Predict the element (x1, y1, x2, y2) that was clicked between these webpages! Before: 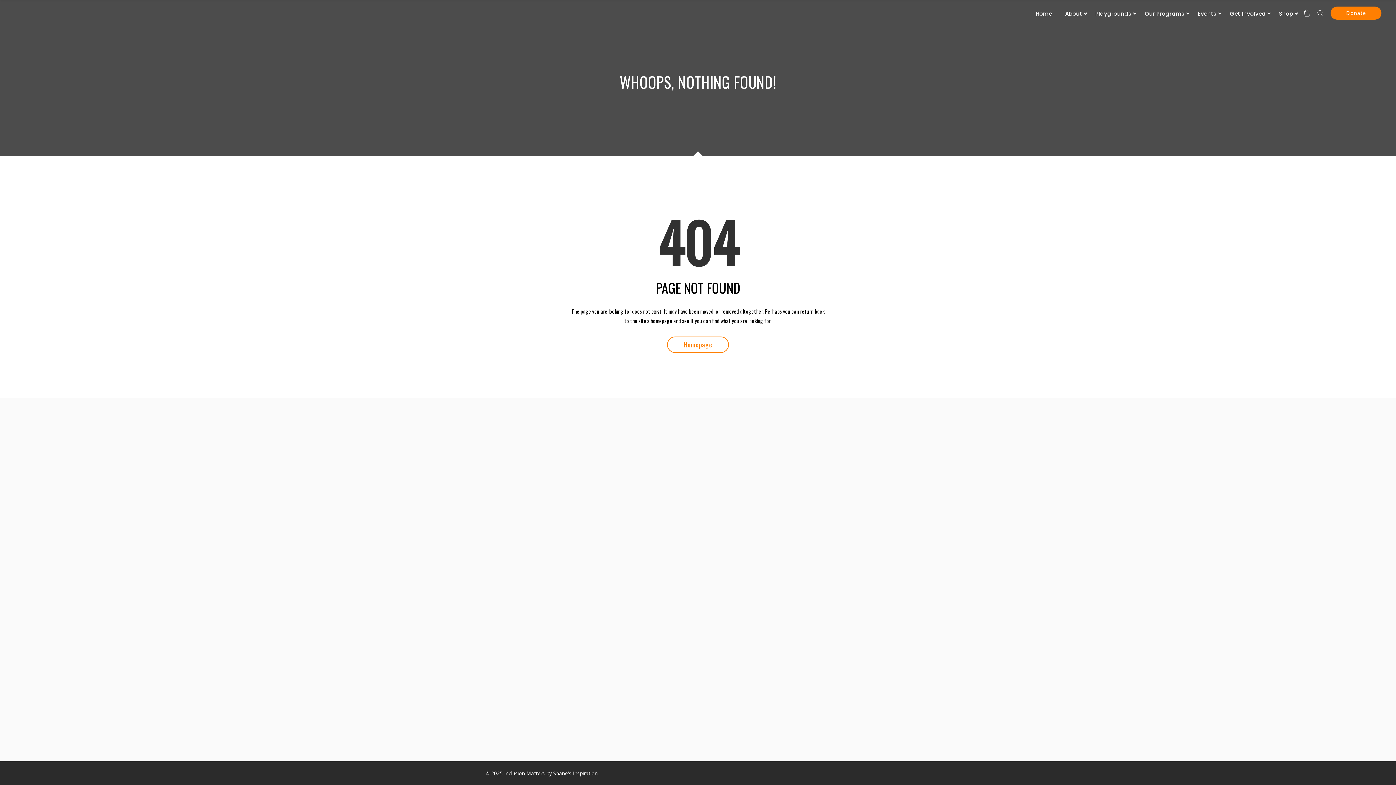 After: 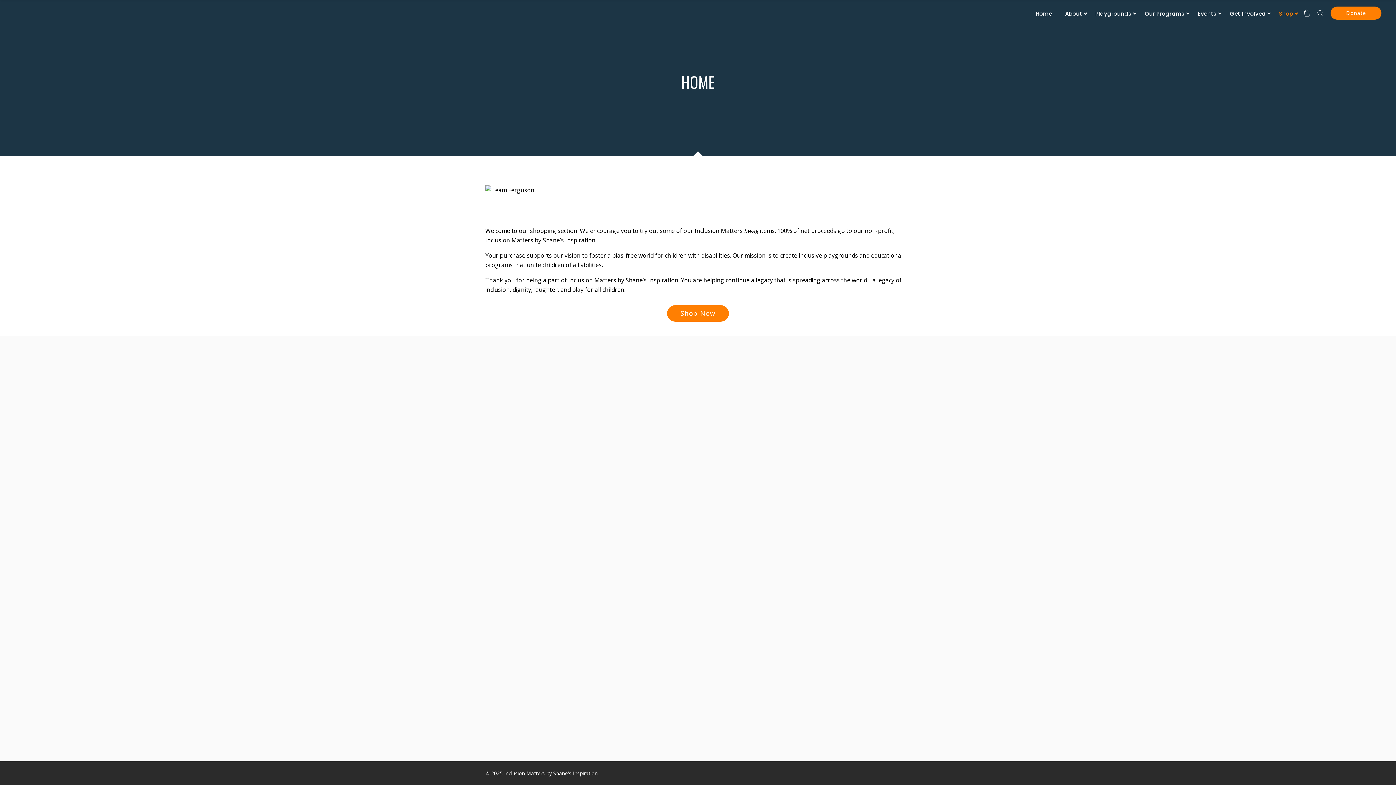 Action: bbox: (1272, 0, 1300, 27) label: Shop